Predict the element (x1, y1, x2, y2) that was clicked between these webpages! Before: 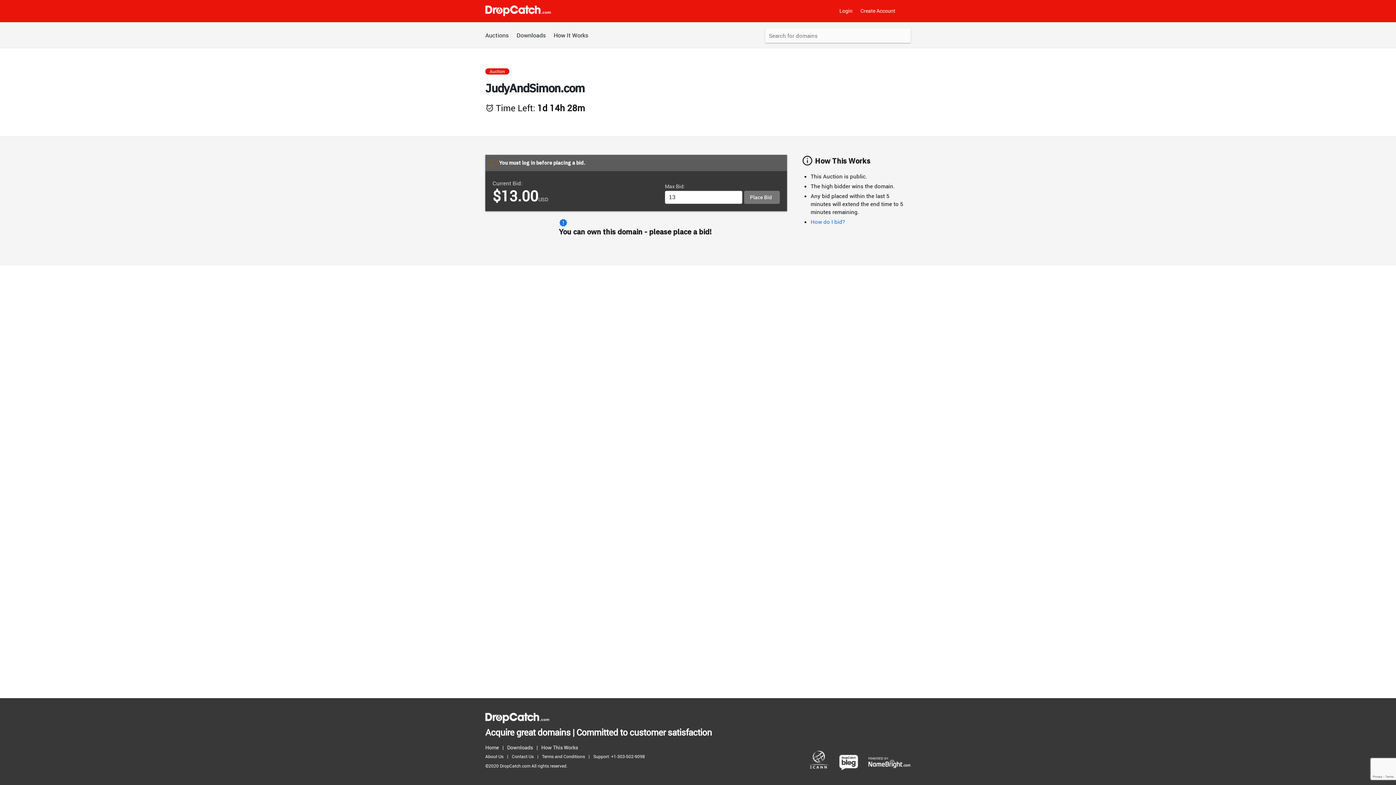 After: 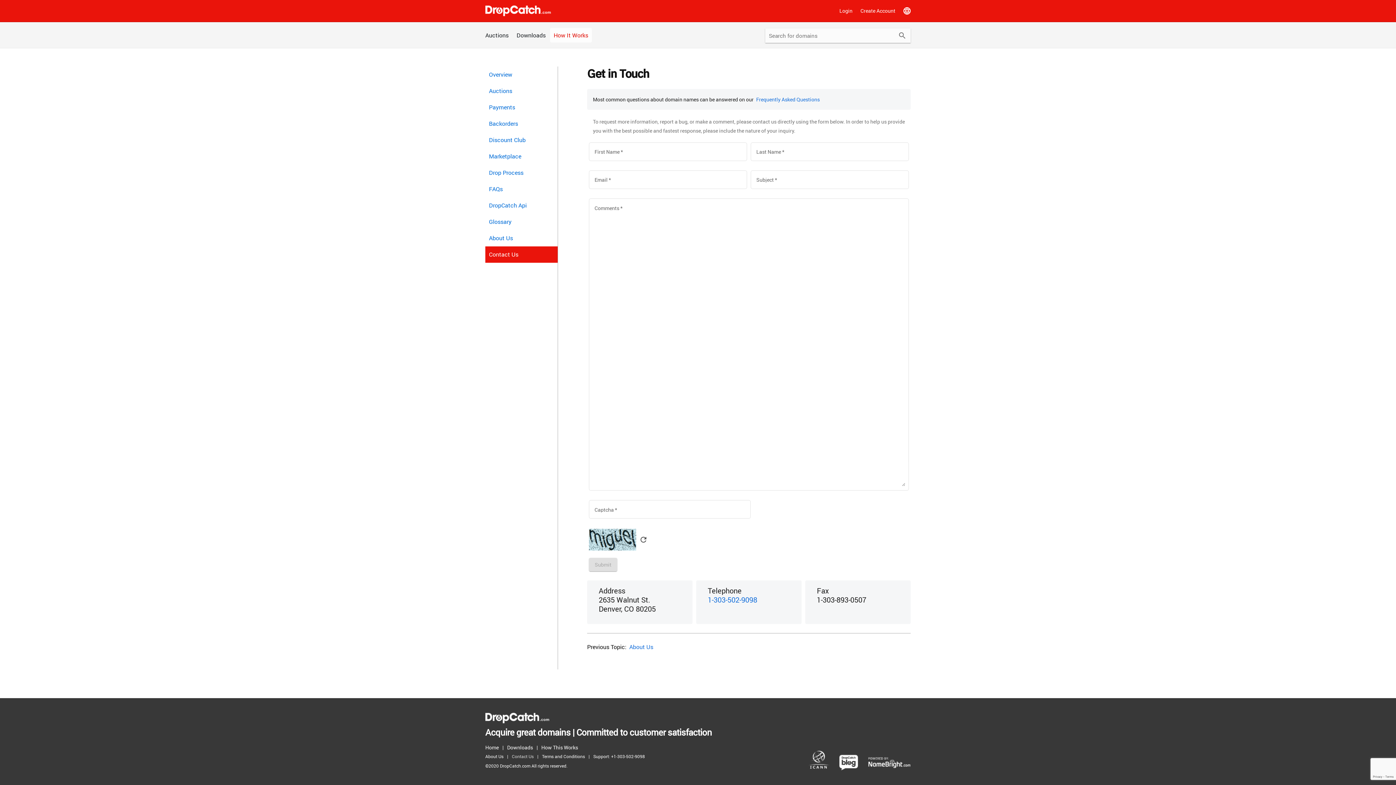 Action: label: Contact Us bbox: (512, 752, 537, 761)